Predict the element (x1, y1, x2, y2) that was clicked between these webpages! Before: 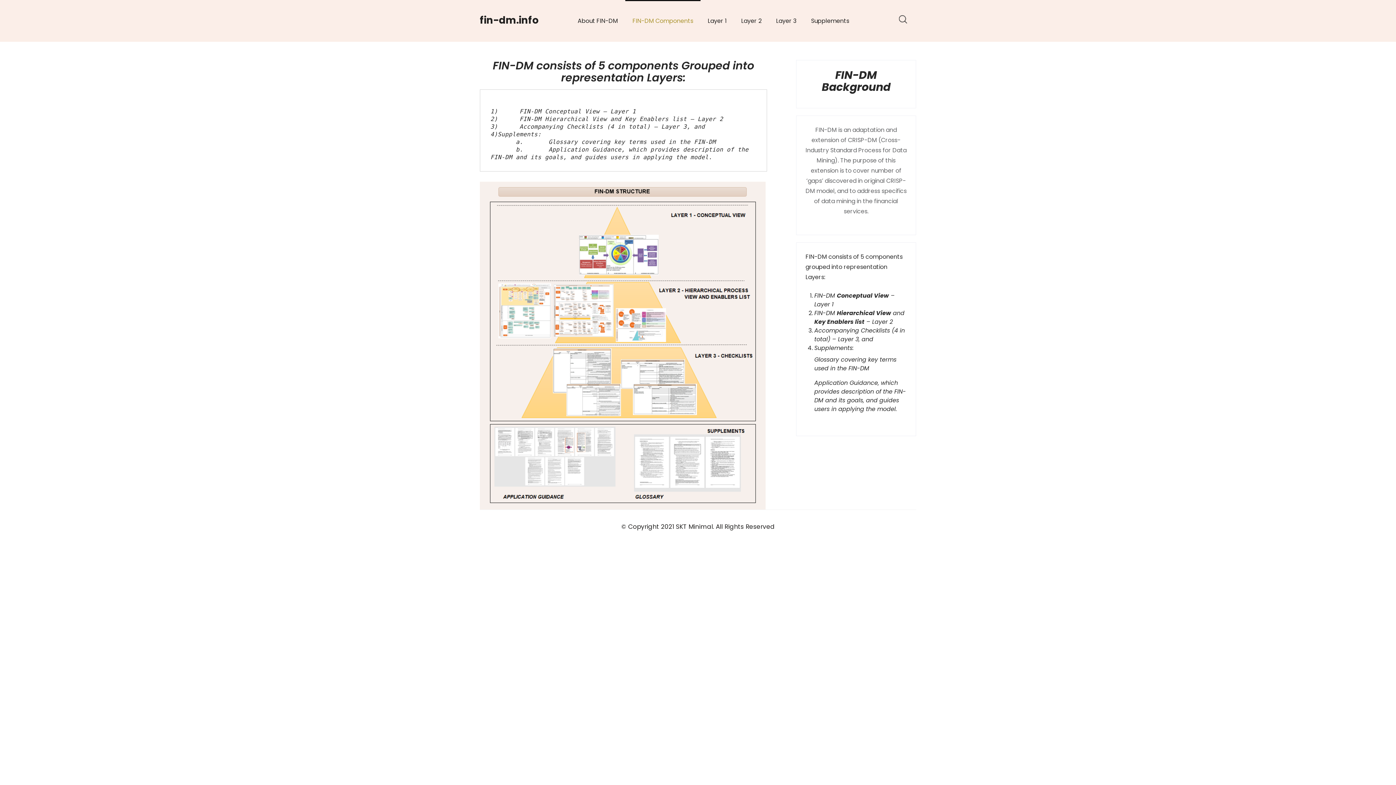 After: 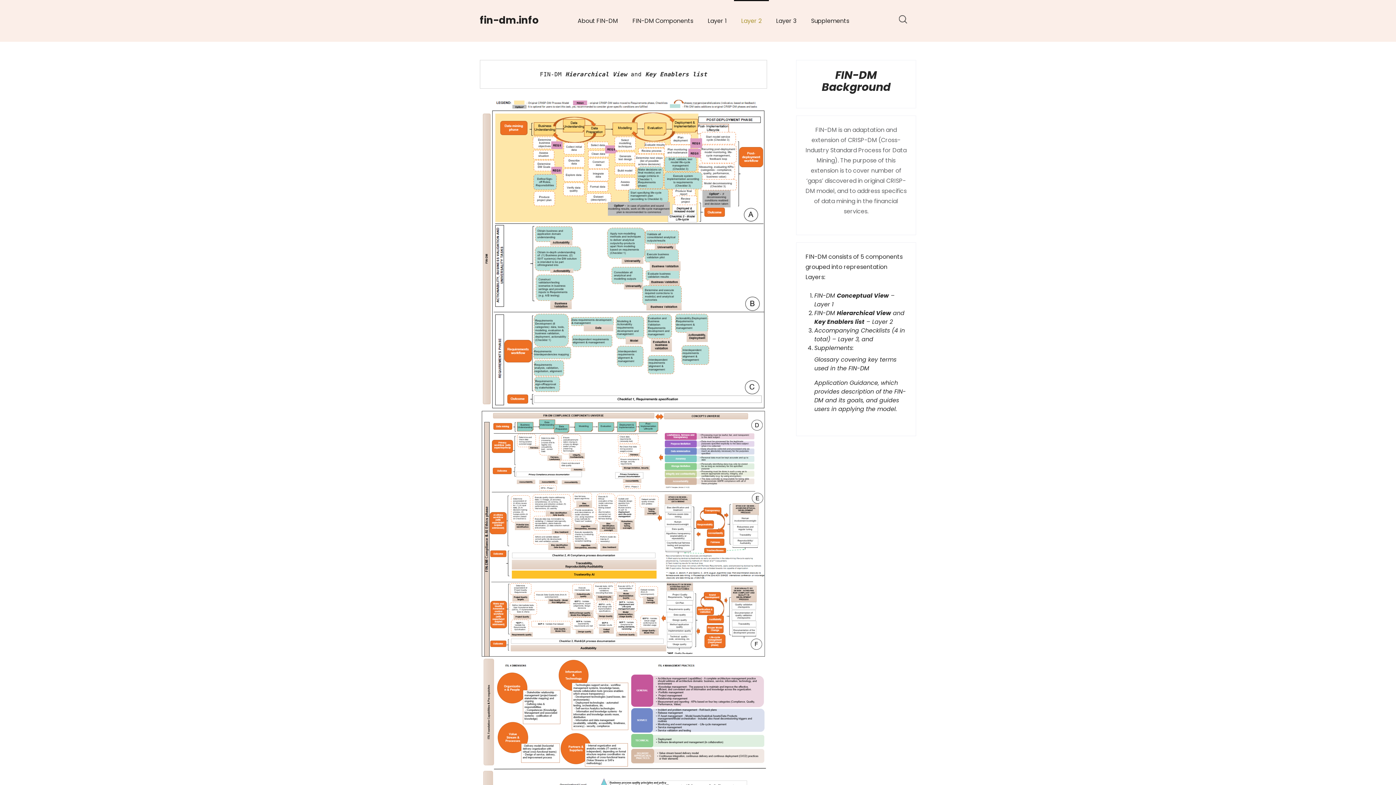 Action: label: Layer 2 bbox: (734, 0, 769, 41)